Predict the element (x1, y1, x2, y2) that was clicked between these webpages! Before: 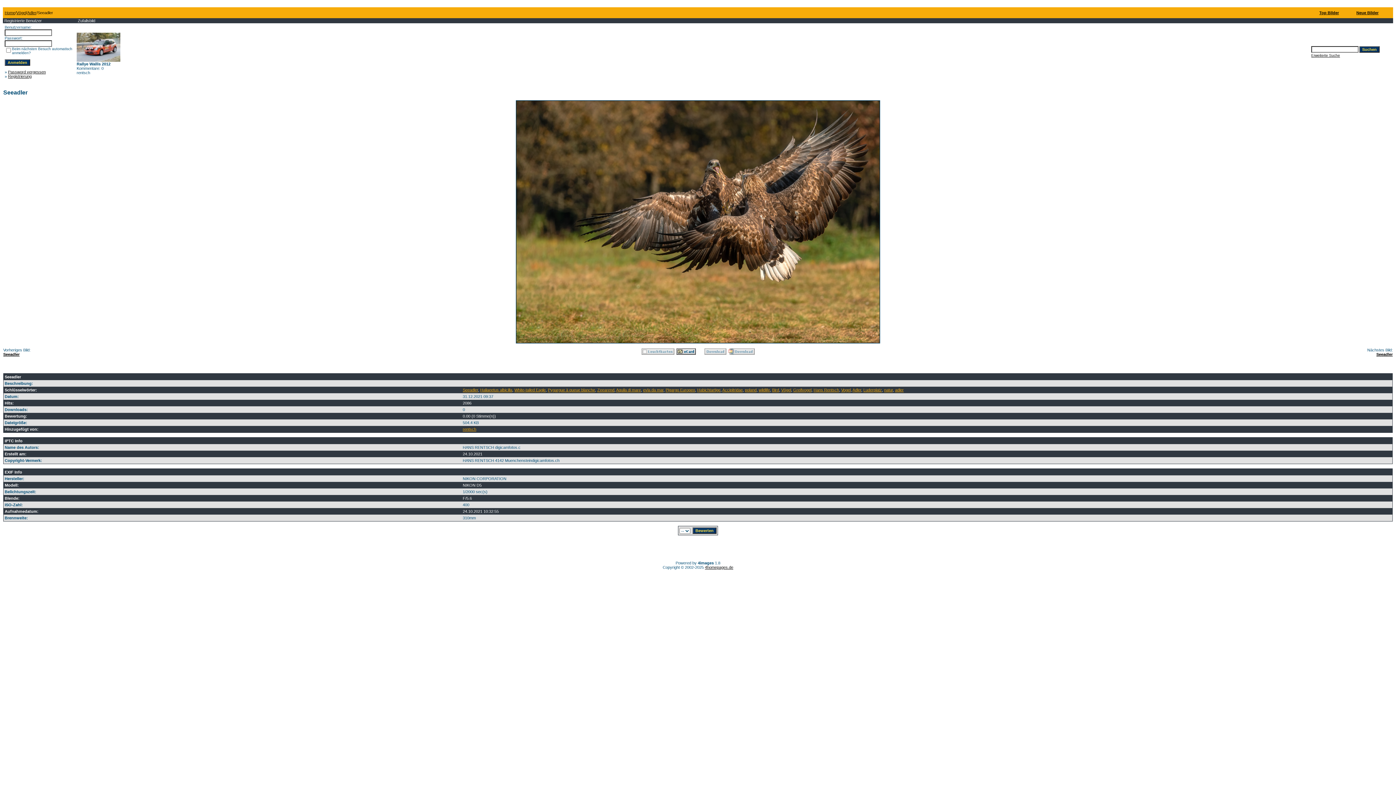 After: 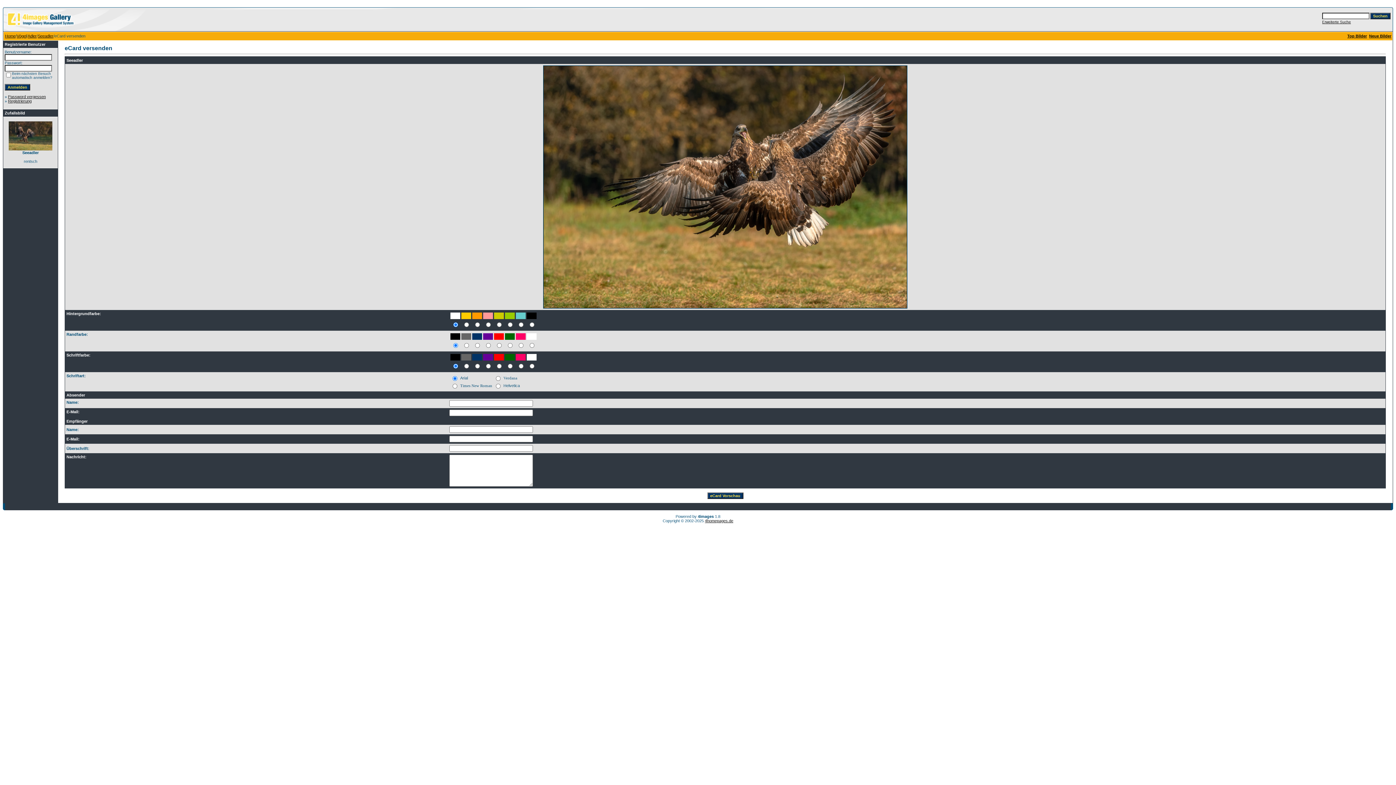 Action: bbox: (676, 351, 695, 355)